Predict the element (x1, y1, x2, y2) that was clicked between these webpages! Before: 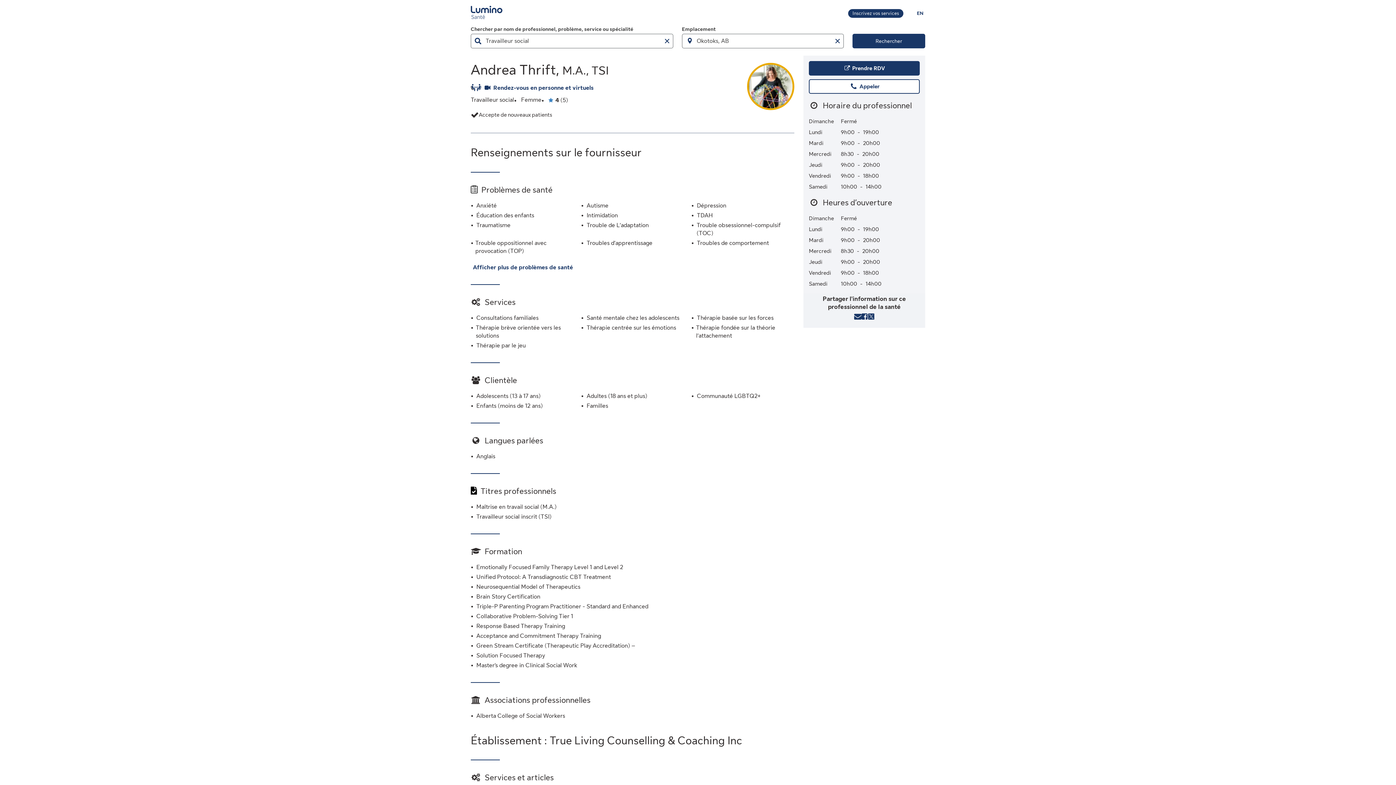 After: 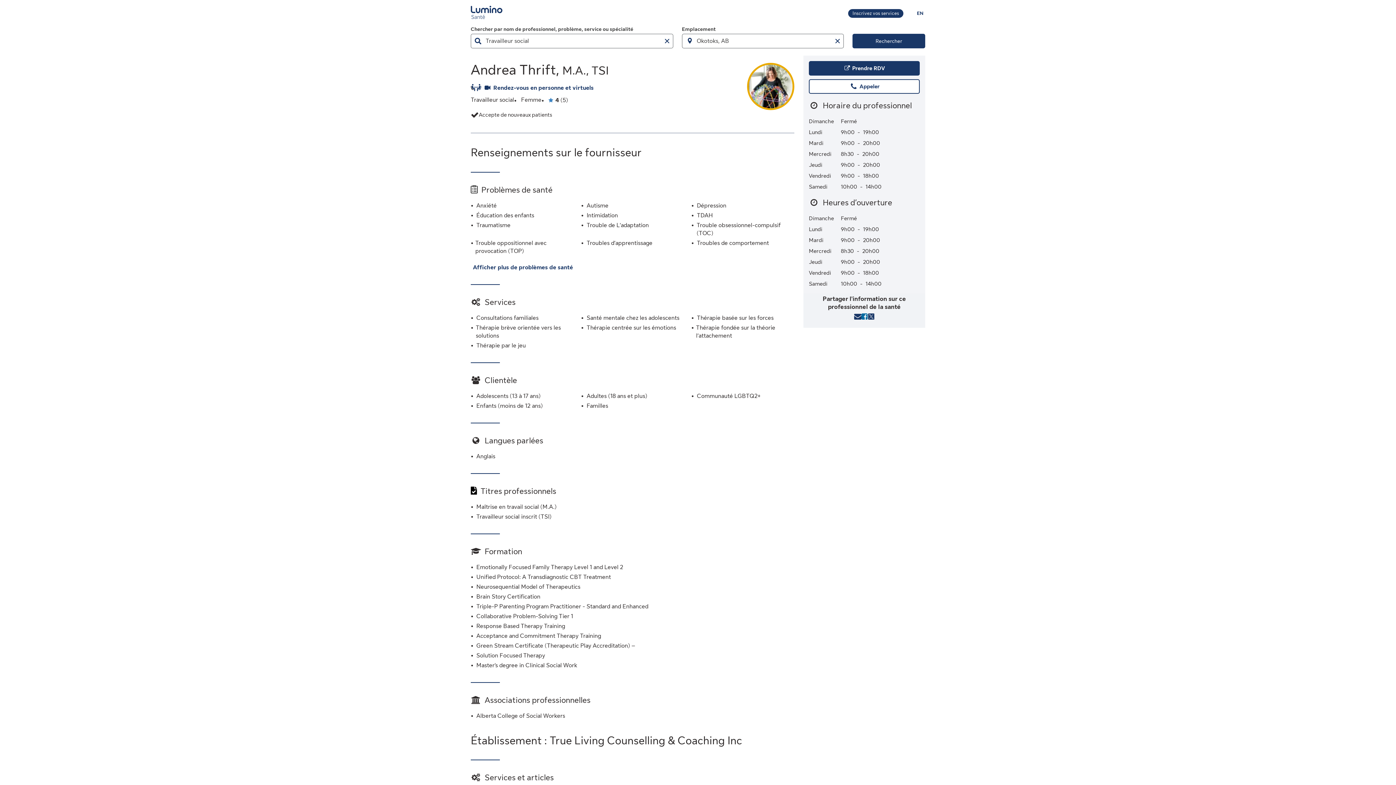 Action: label: Partager l'information sur ce professionnel de la santé sur Facebook bbox: (861, 313, 867, 322)